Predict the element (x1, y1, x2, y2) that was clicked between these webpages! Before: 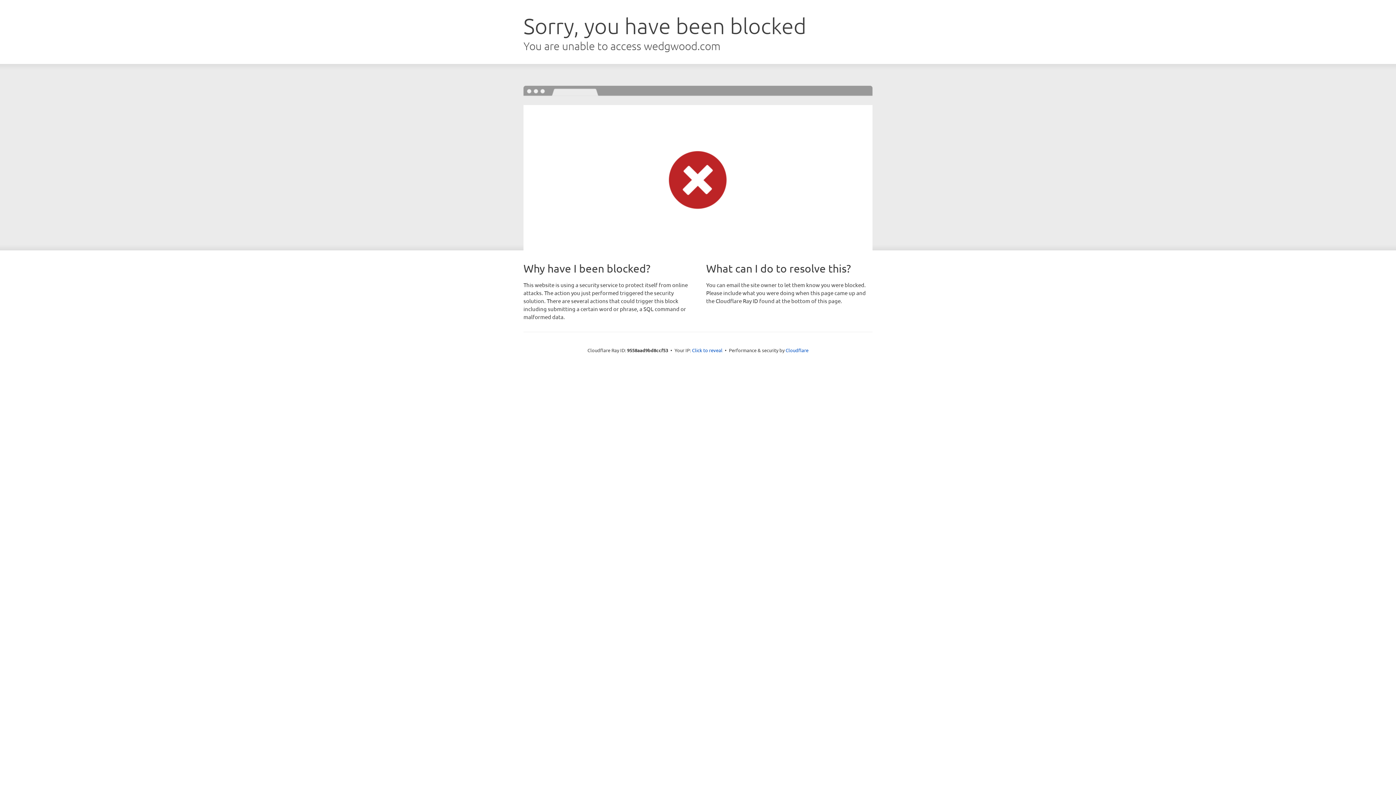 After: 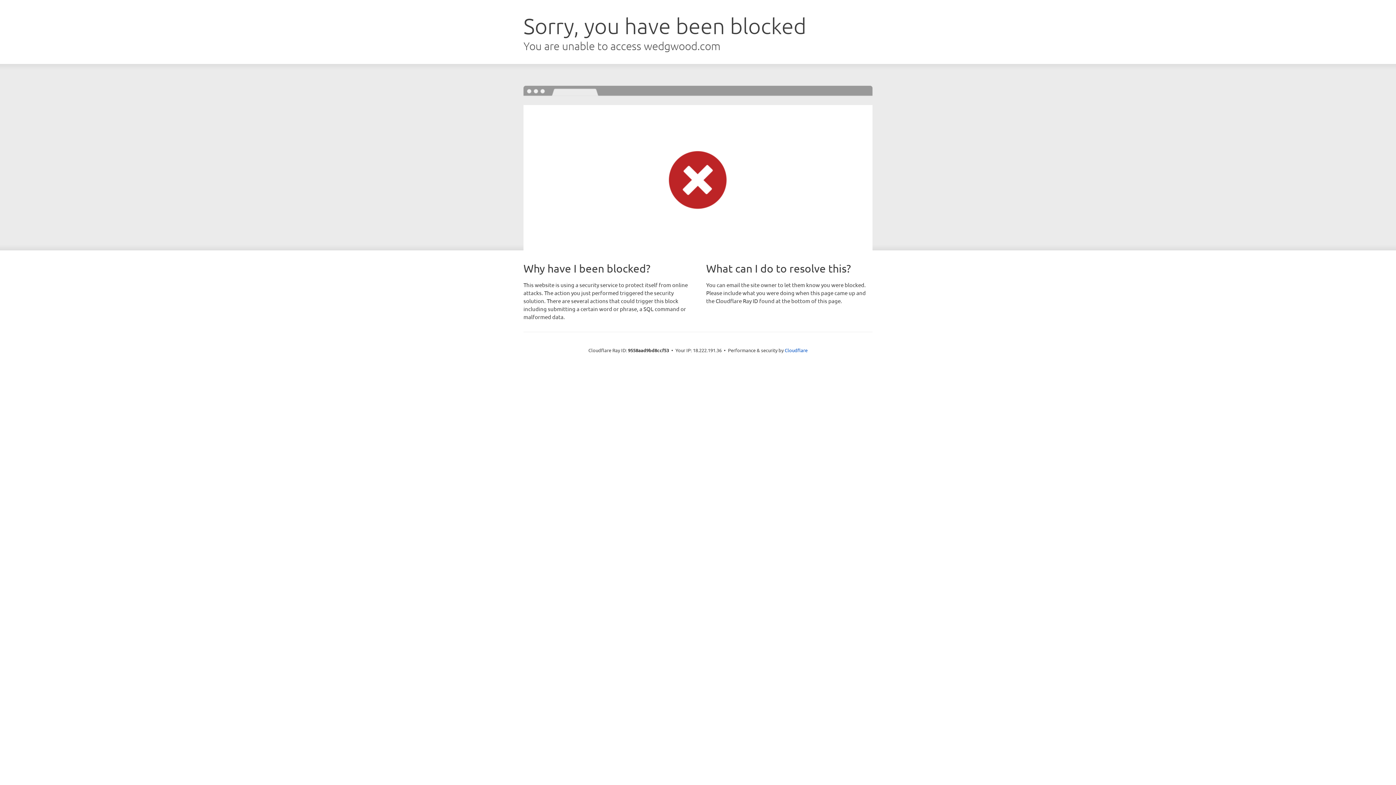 Action: bbox: (692, 346, 722, 353) label: Click to reveal